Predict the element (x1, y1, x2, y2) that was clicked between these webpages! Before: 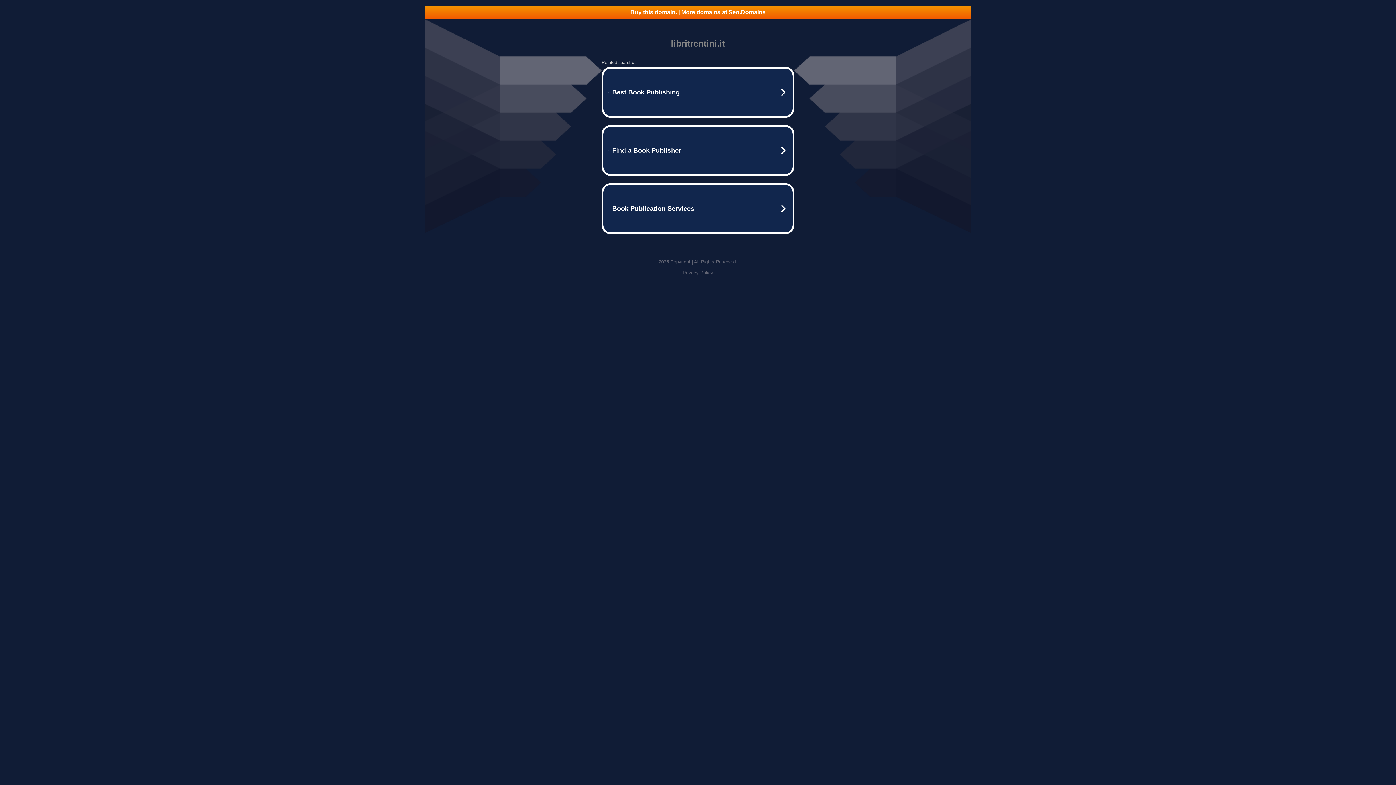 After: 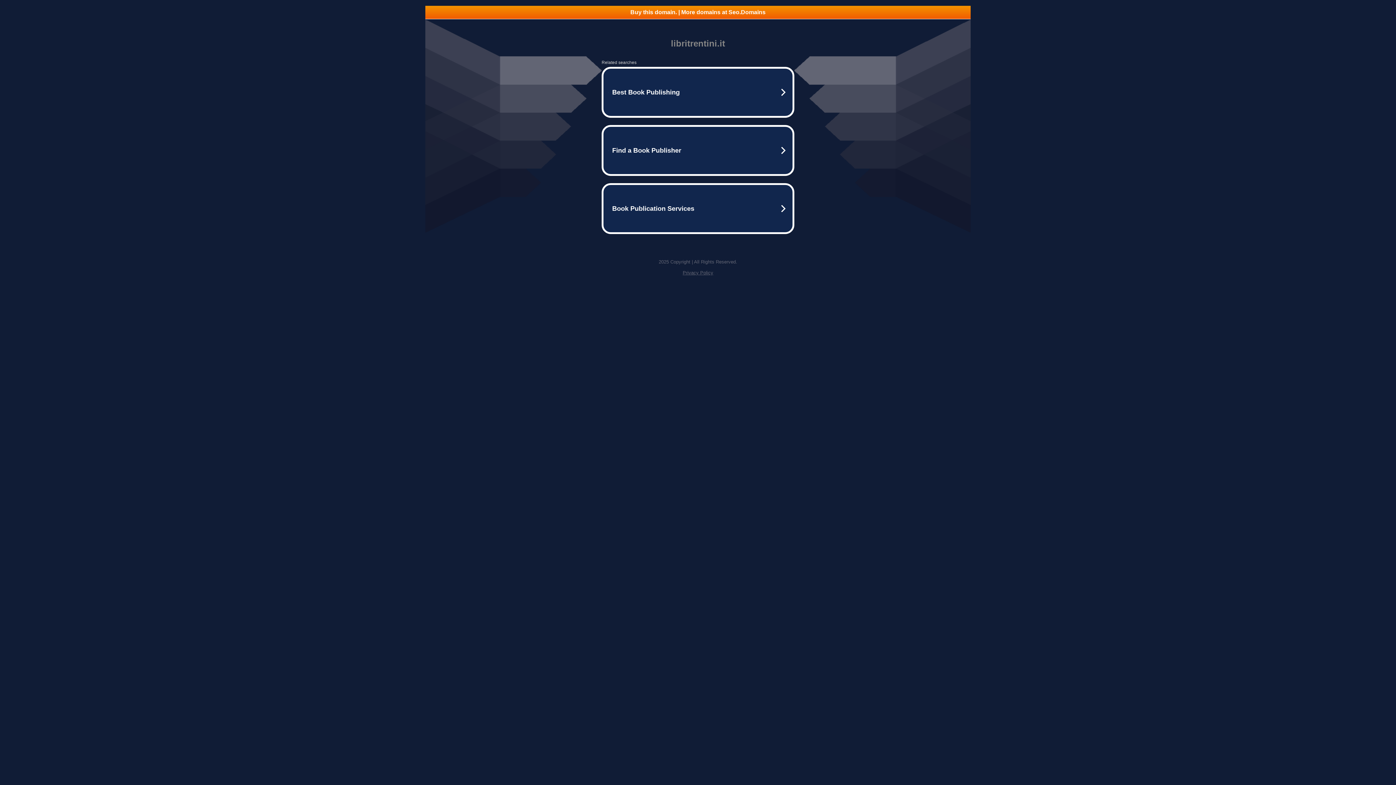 Action: label: Buy this domain. | More domains at Seo.Domains bbox: (425, 5, 970, 18)